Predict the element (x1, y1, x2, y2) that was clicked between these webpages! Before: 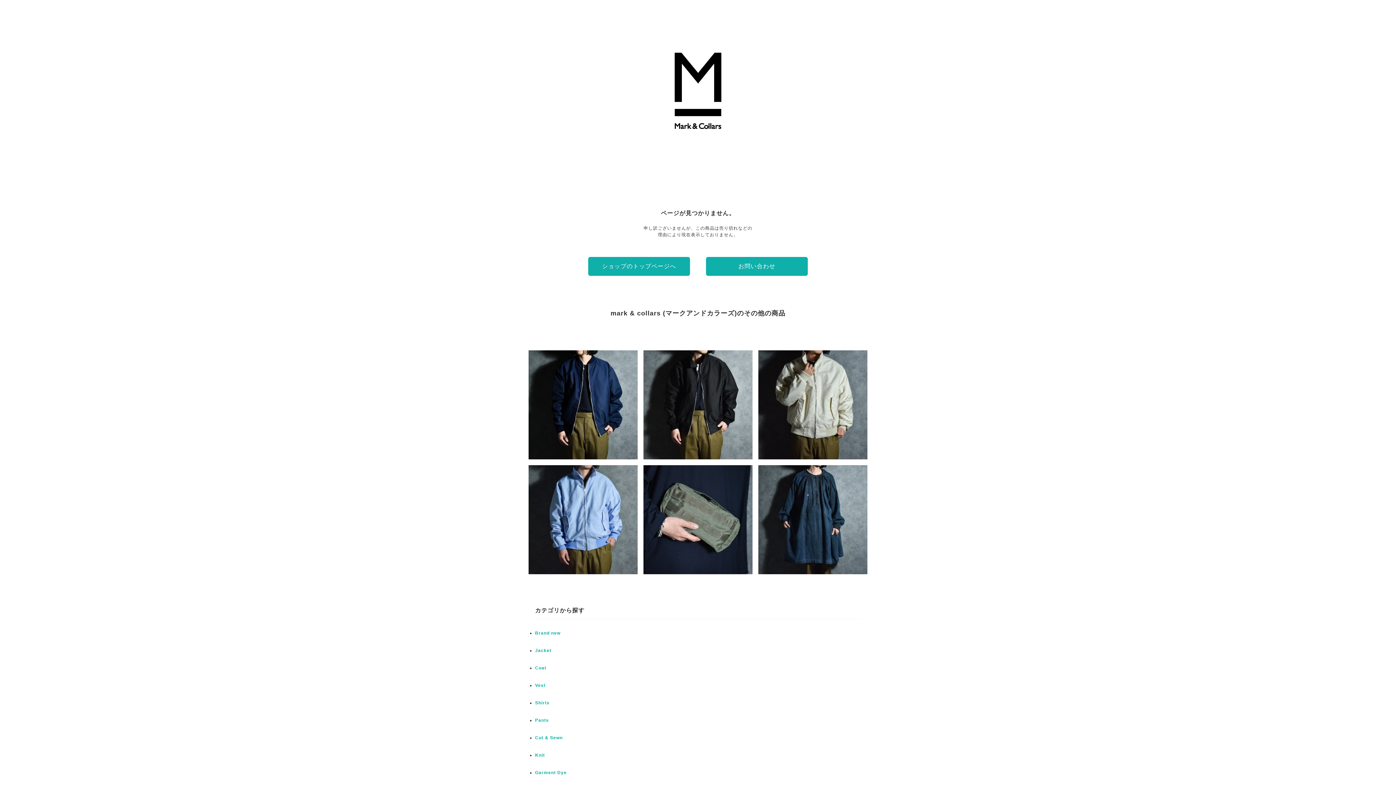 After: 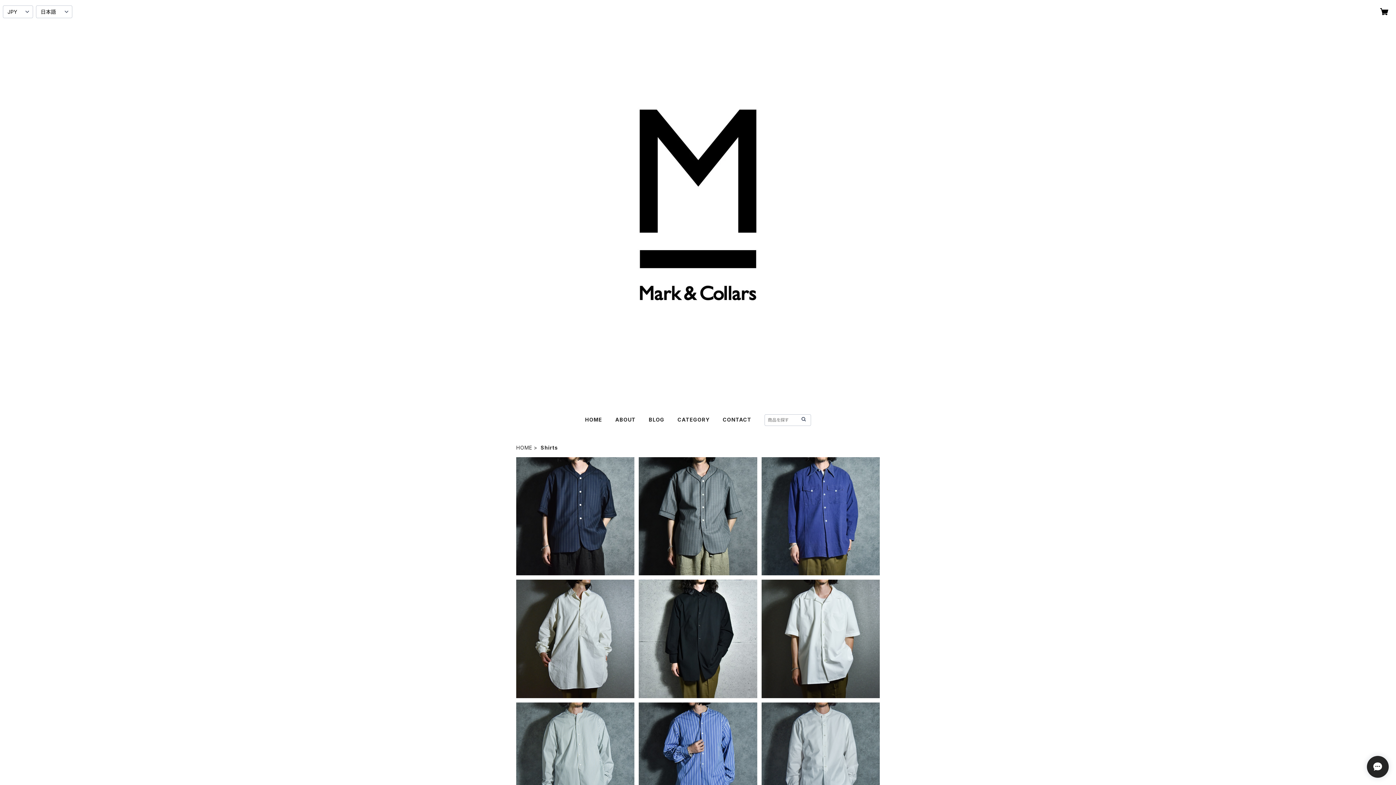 Action: bbox: (535, 700, 549, 705) label: Shirts